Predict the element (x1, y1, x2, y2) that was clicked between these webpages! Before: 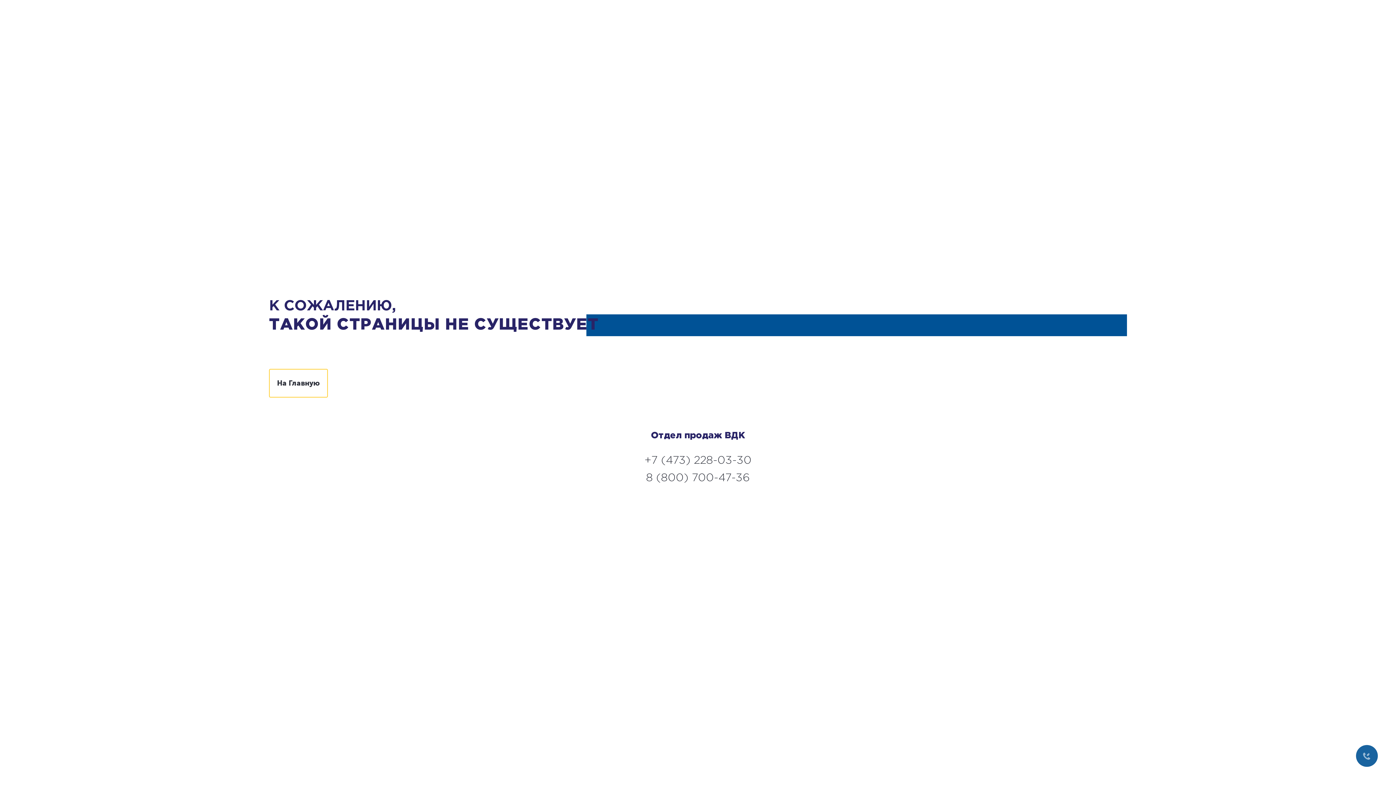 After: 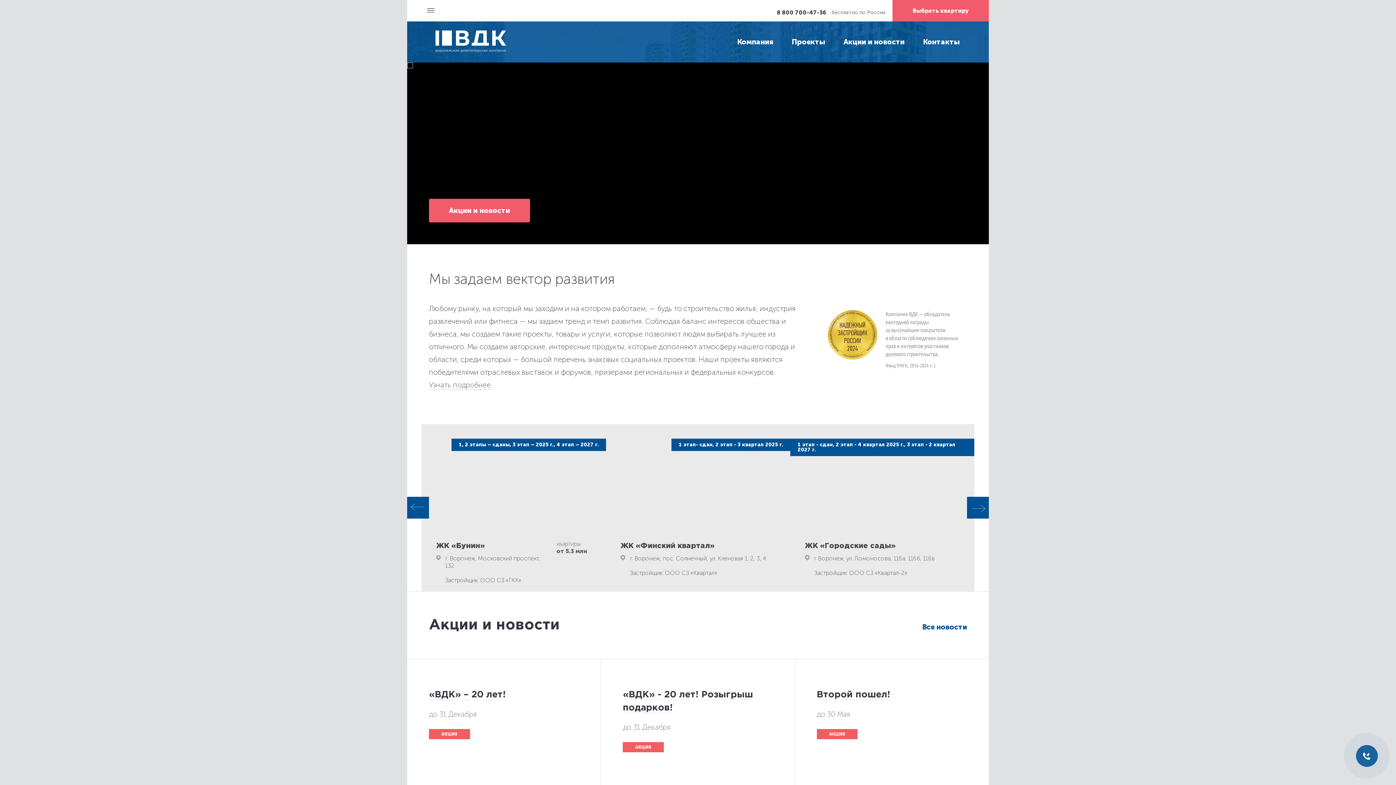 Action: bbox: (269, 369, 328, 397) label: На Главную